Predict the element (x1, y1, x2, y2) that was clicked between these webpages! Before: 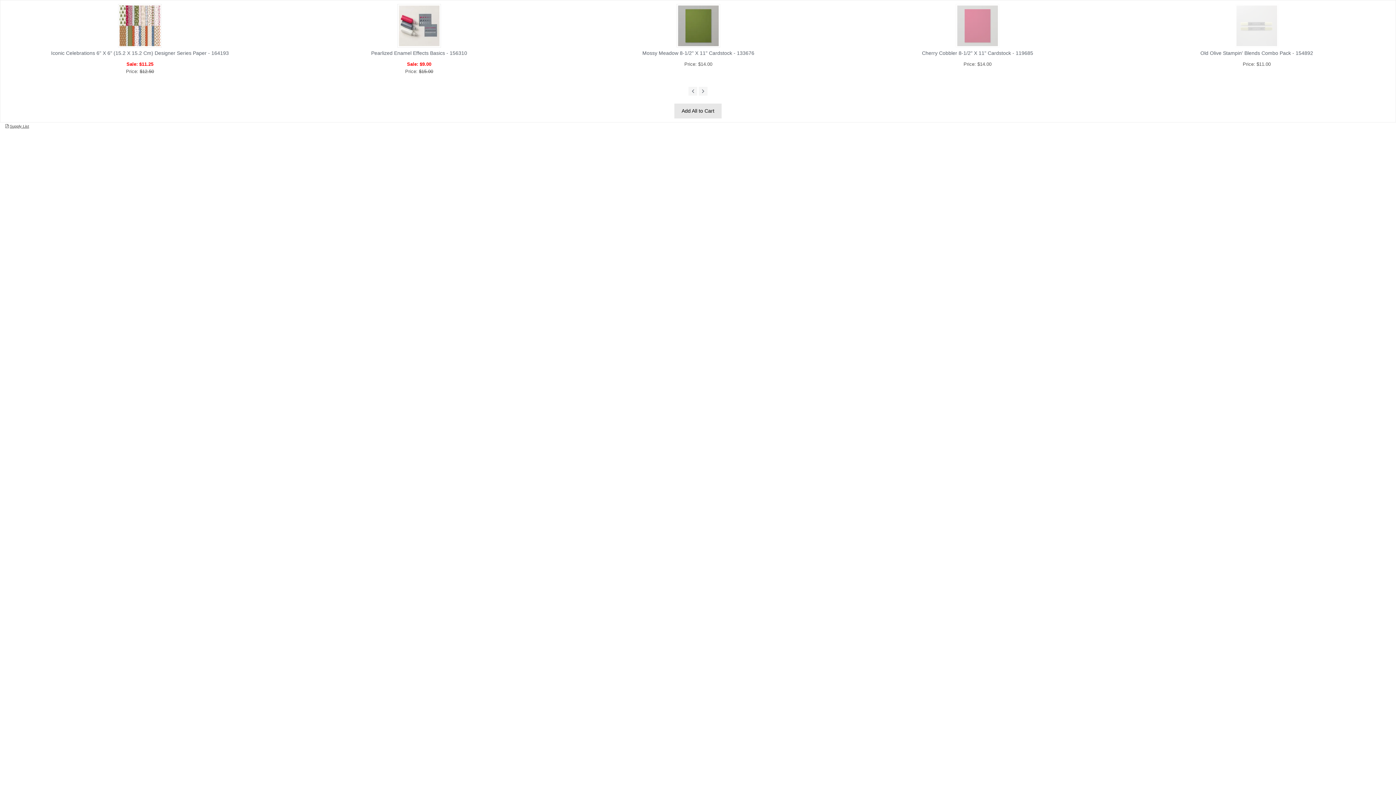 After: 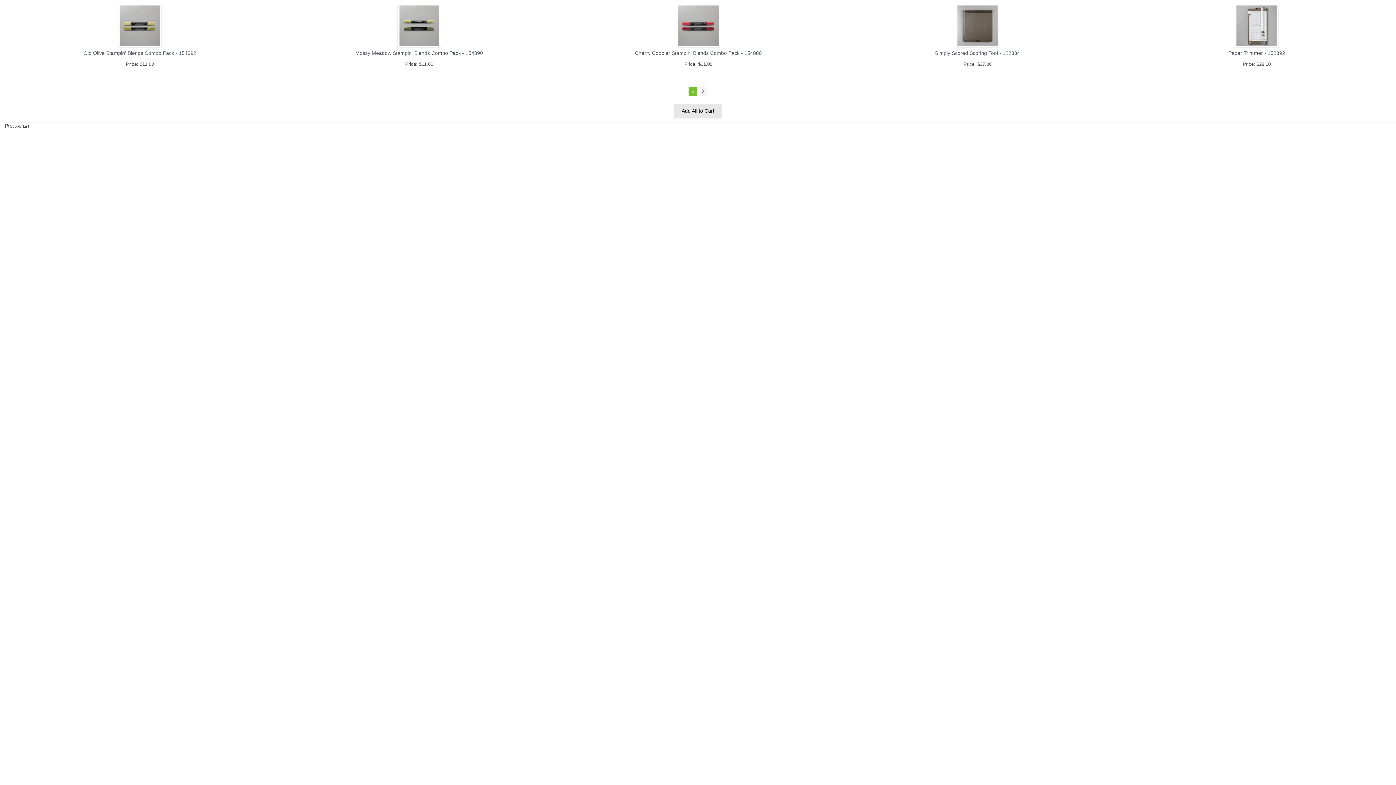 Action: bbox: (688, 86, 697, 95)